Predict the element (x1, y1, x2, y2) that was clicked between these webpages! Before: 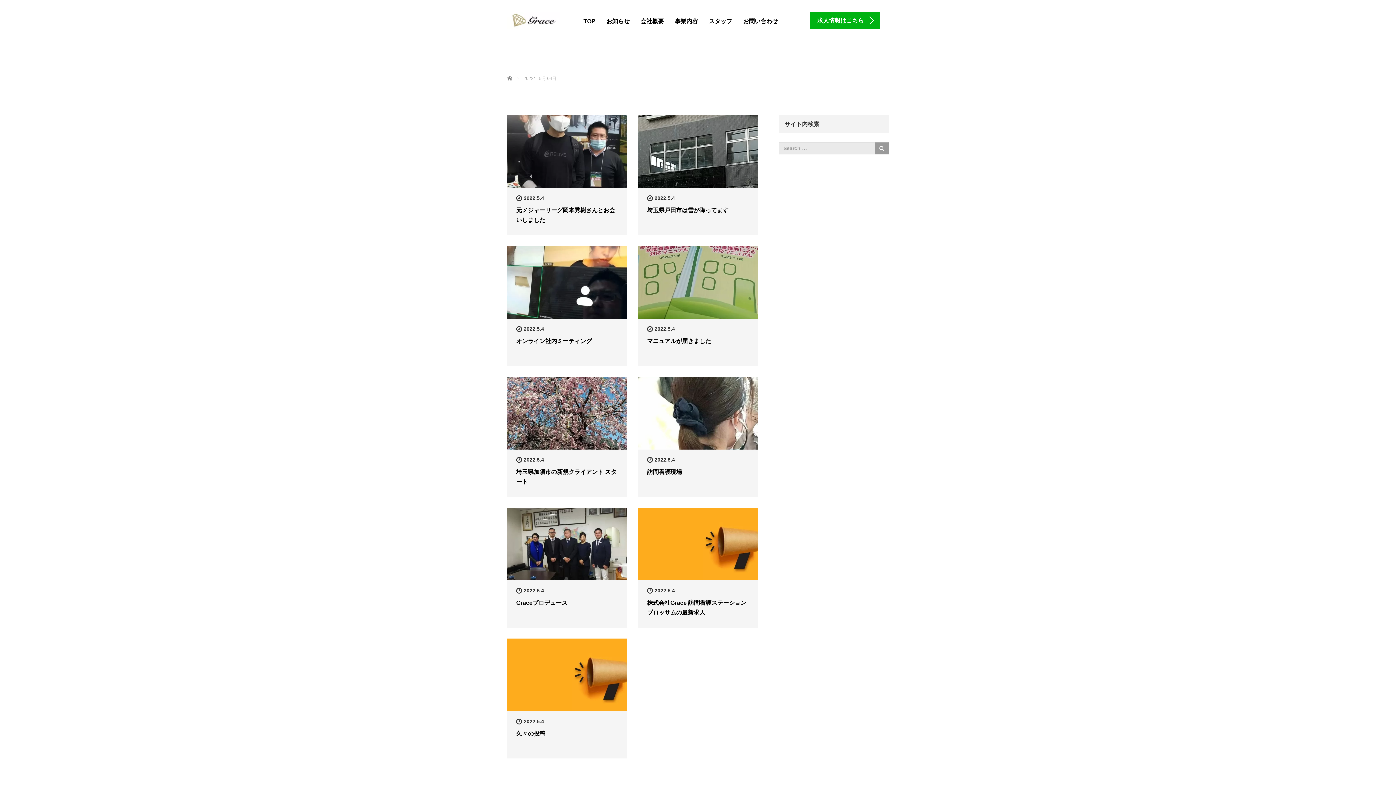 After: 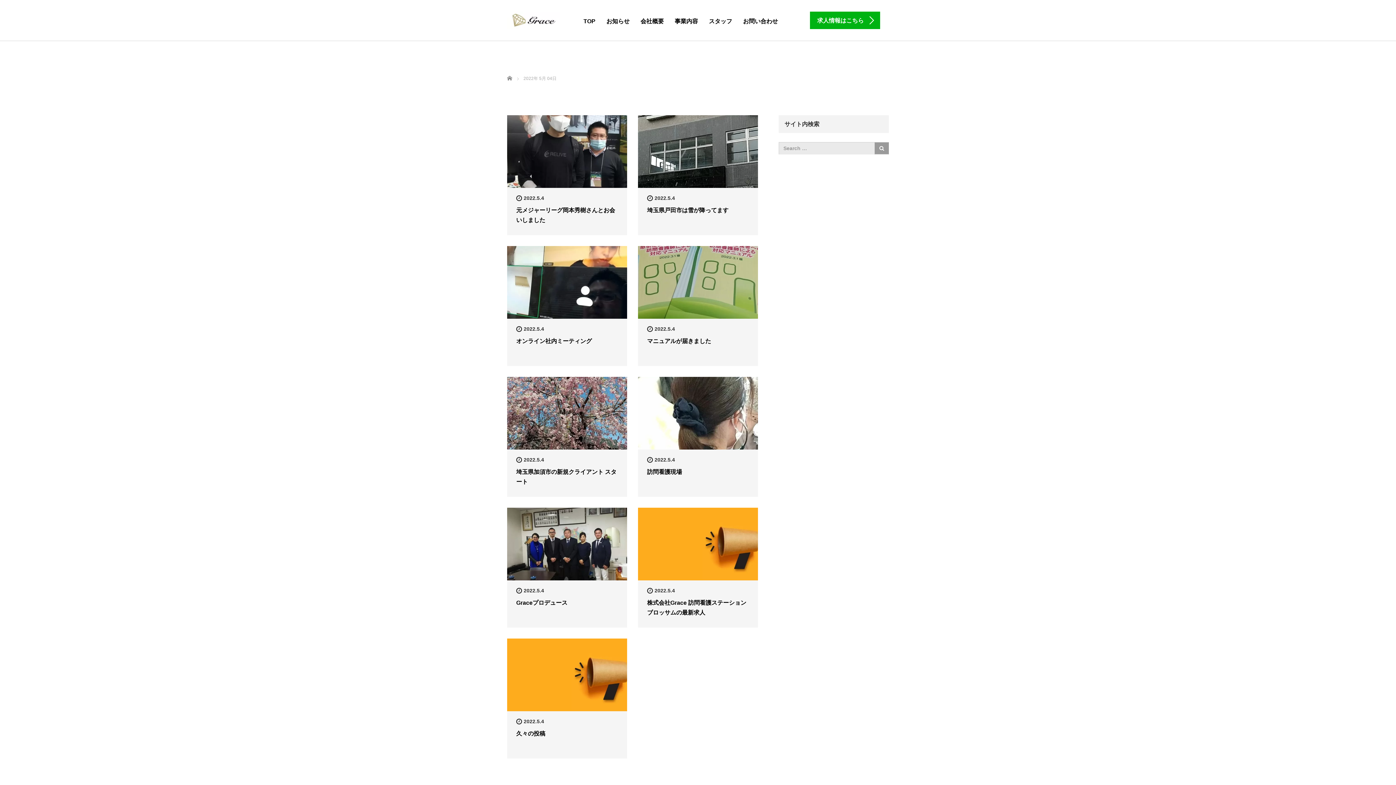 Action: bbox: (638, 508, 758, 580)